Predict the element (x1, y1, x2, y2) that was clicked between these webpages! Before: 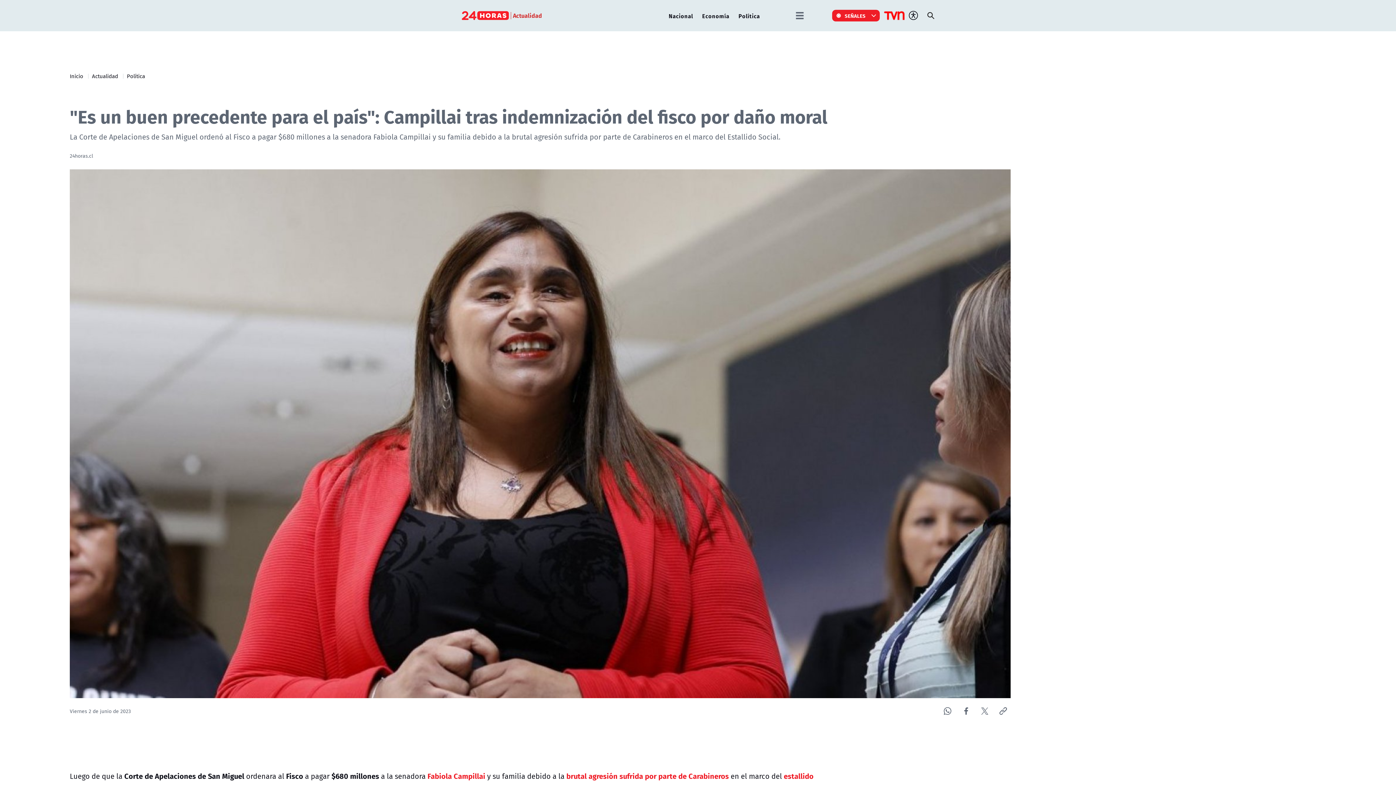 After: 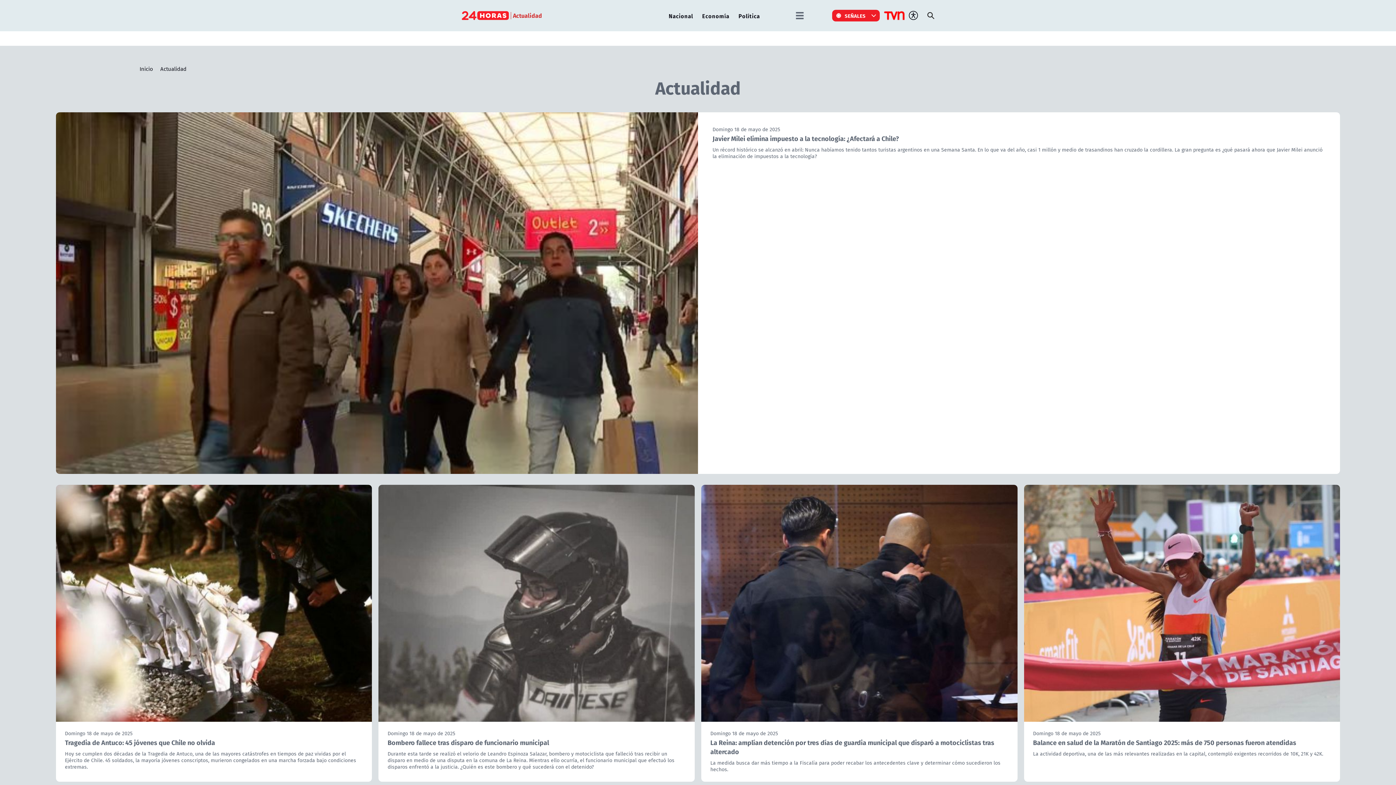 Action: bbox: (92, 72, 118, 80) label: Actualidad